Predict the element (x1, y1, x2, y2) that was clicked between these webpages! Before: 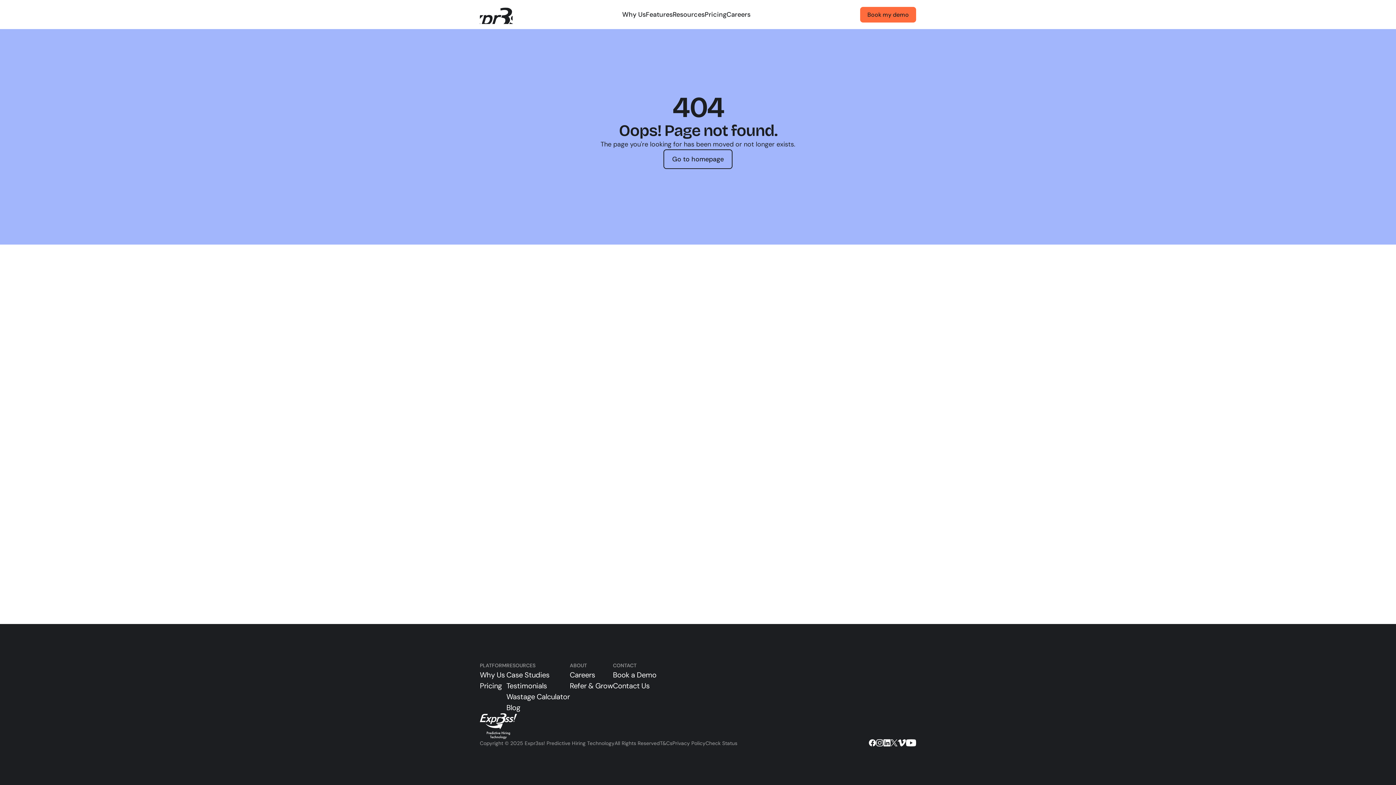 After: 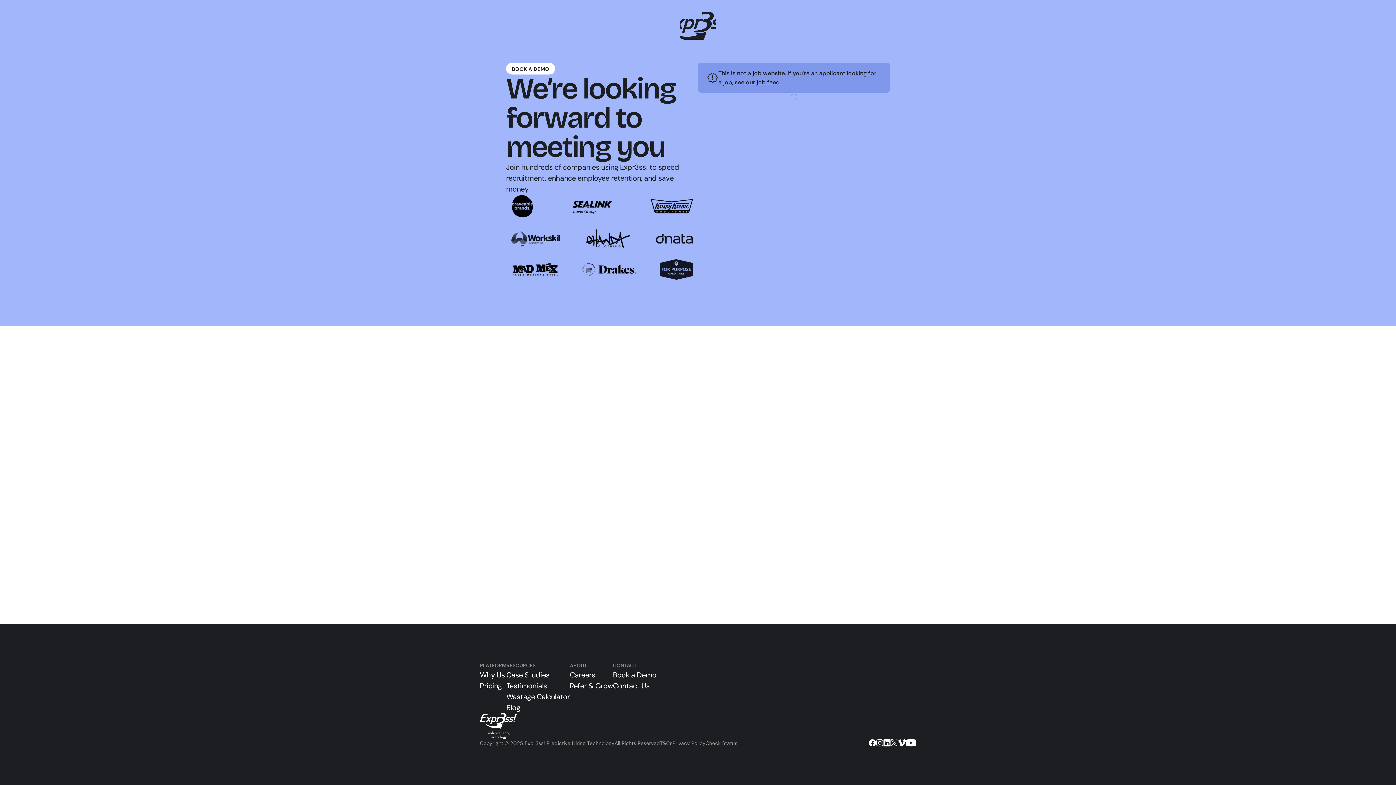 Action: label: Book a Demo bbox: (613, 670, 656, 680)